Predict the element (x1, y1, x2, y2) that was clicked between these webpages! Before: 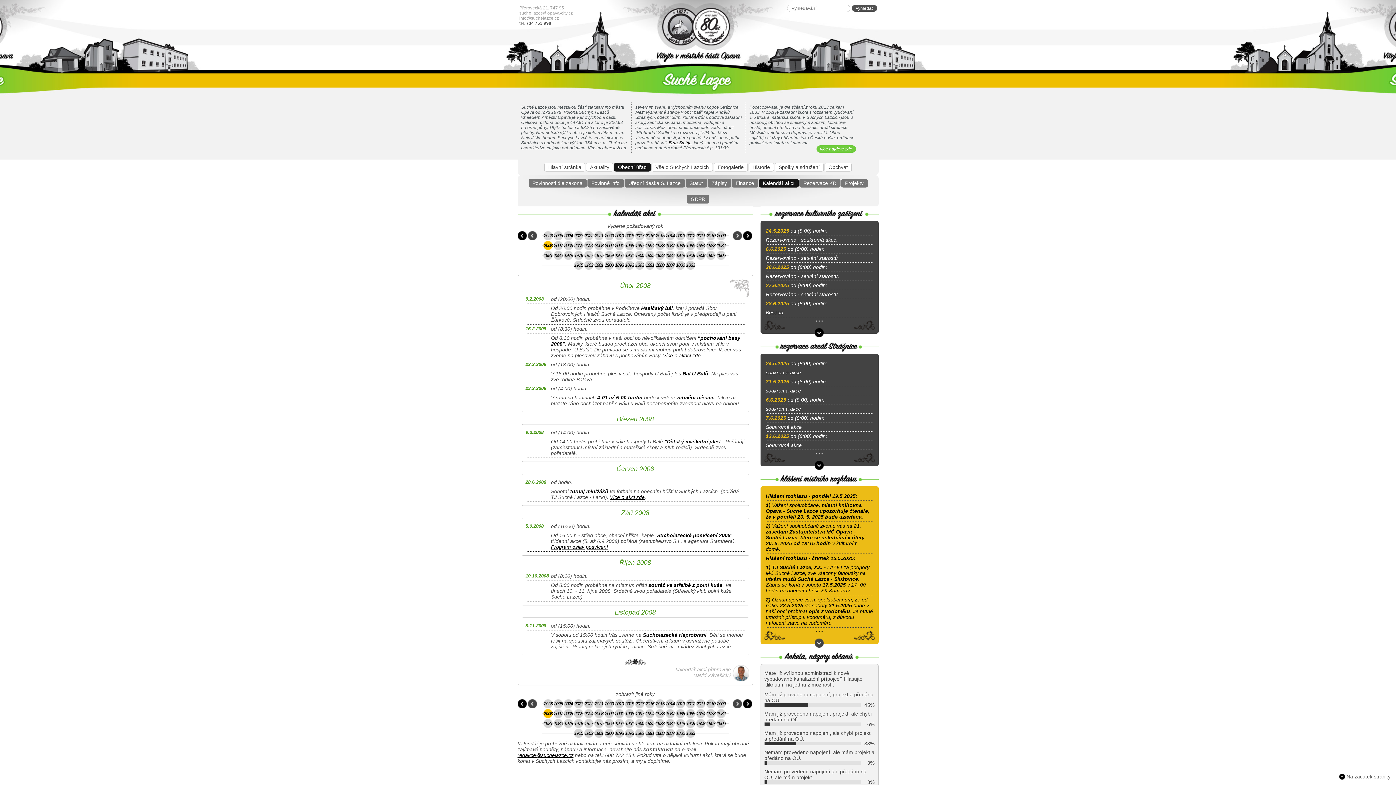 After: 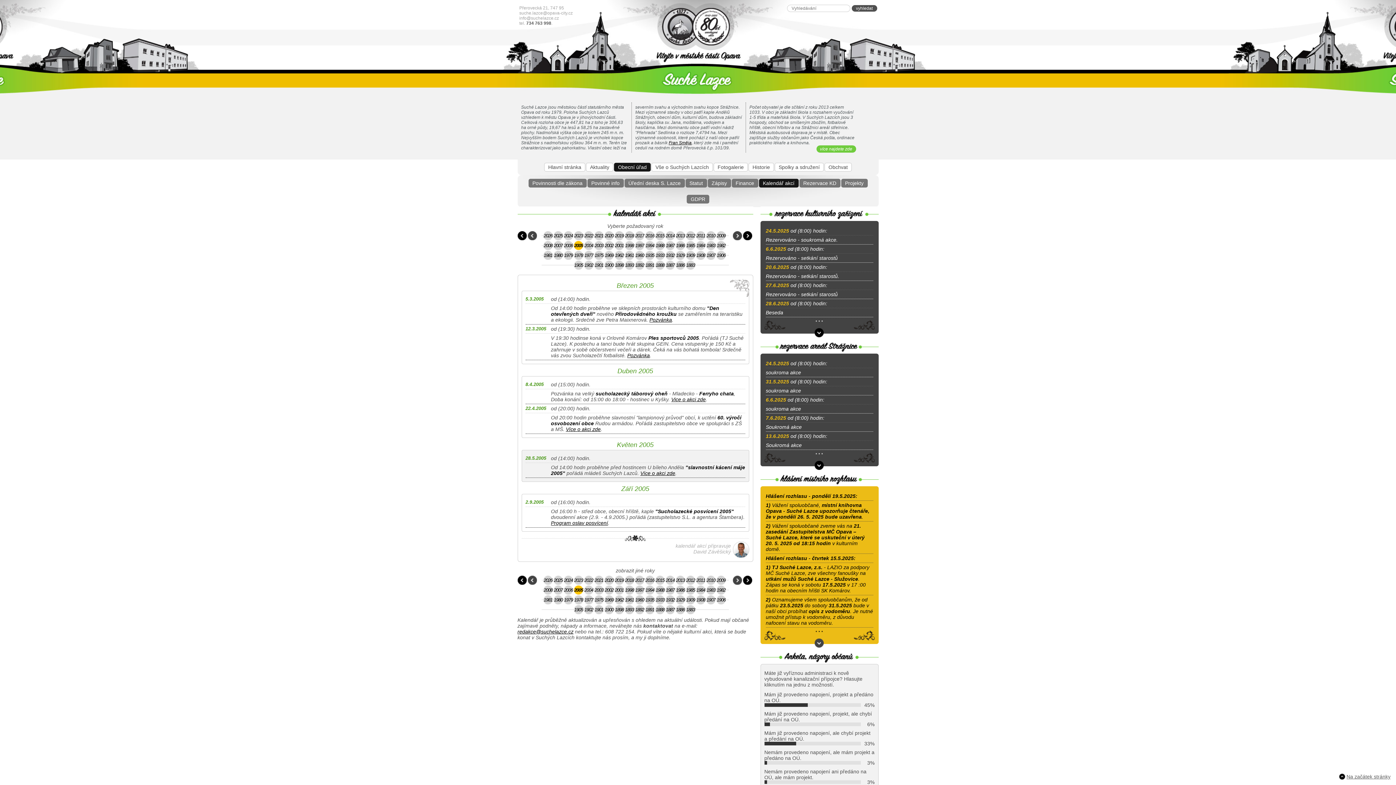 Action: label: 2005 bbox: (574, 709, 583, 718)